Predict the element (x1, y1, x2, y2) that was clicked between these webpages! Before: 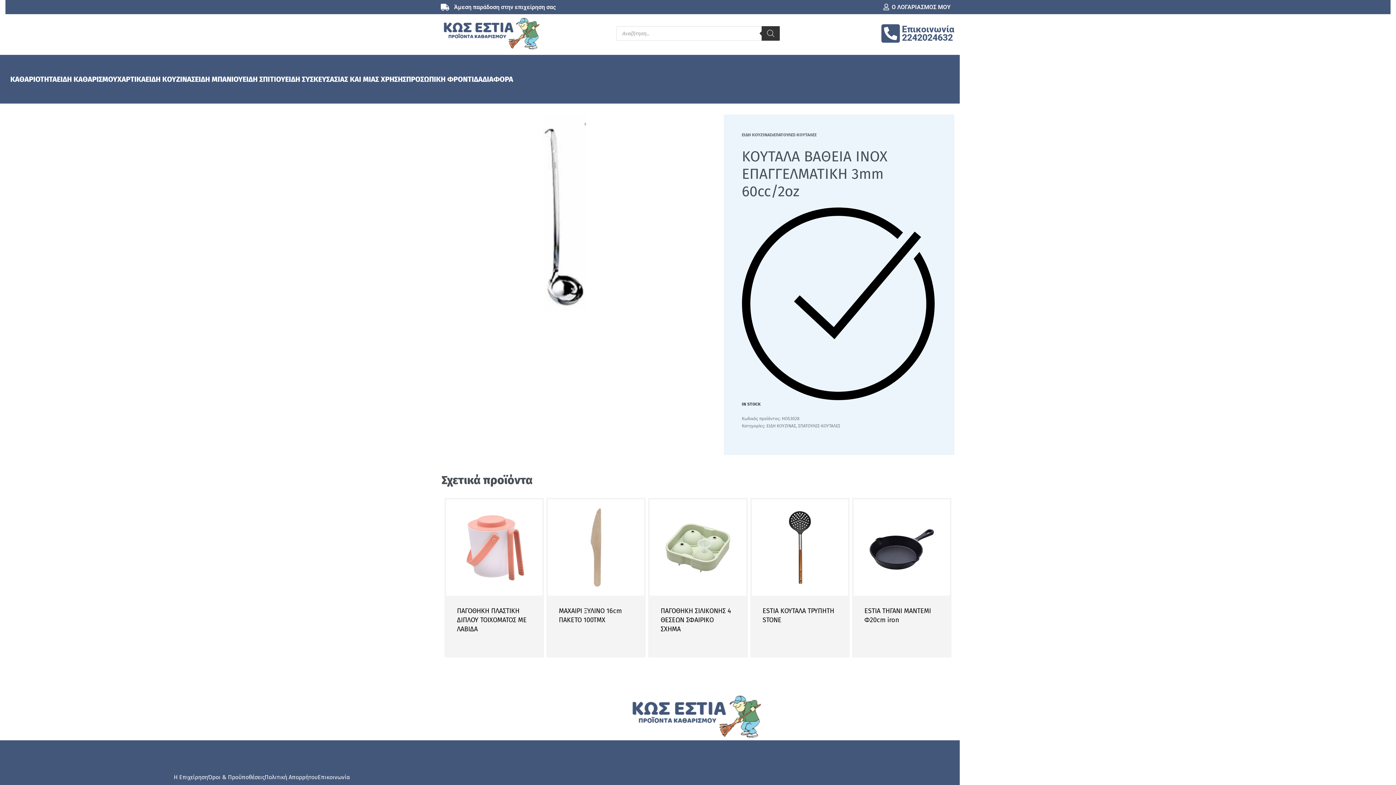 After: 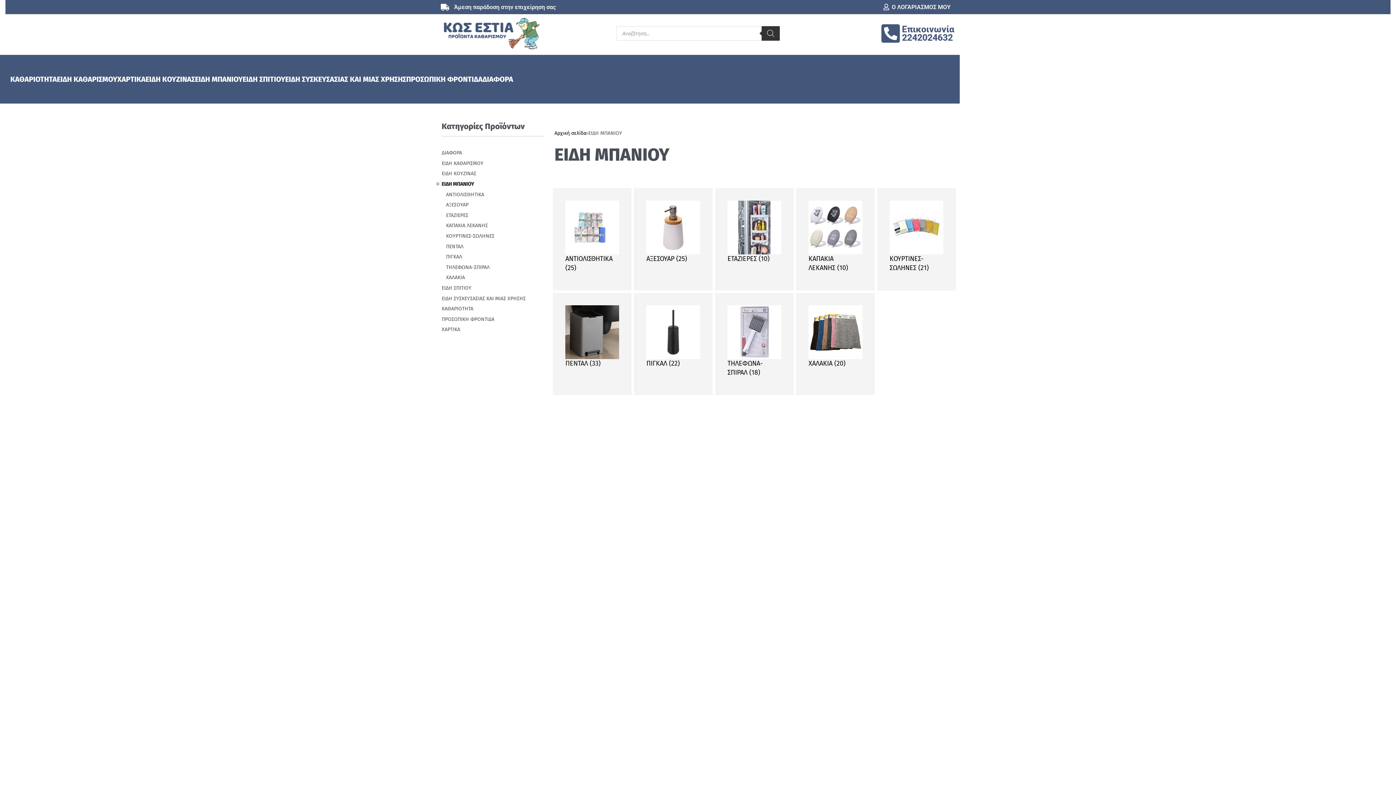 Action: label: ΕΙΔΗ ΜΠΑΝΙΟΥ bbox: (195, 73, 242, 85)